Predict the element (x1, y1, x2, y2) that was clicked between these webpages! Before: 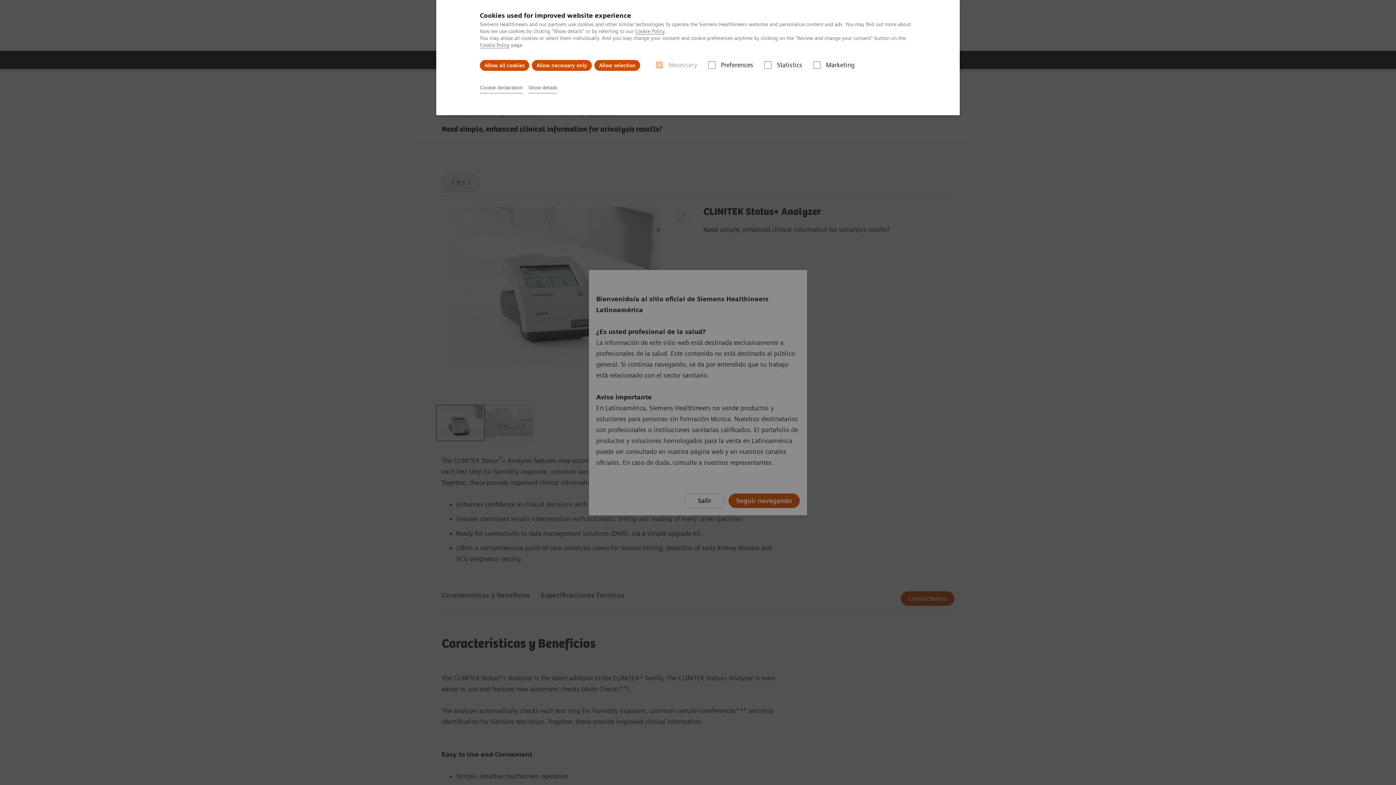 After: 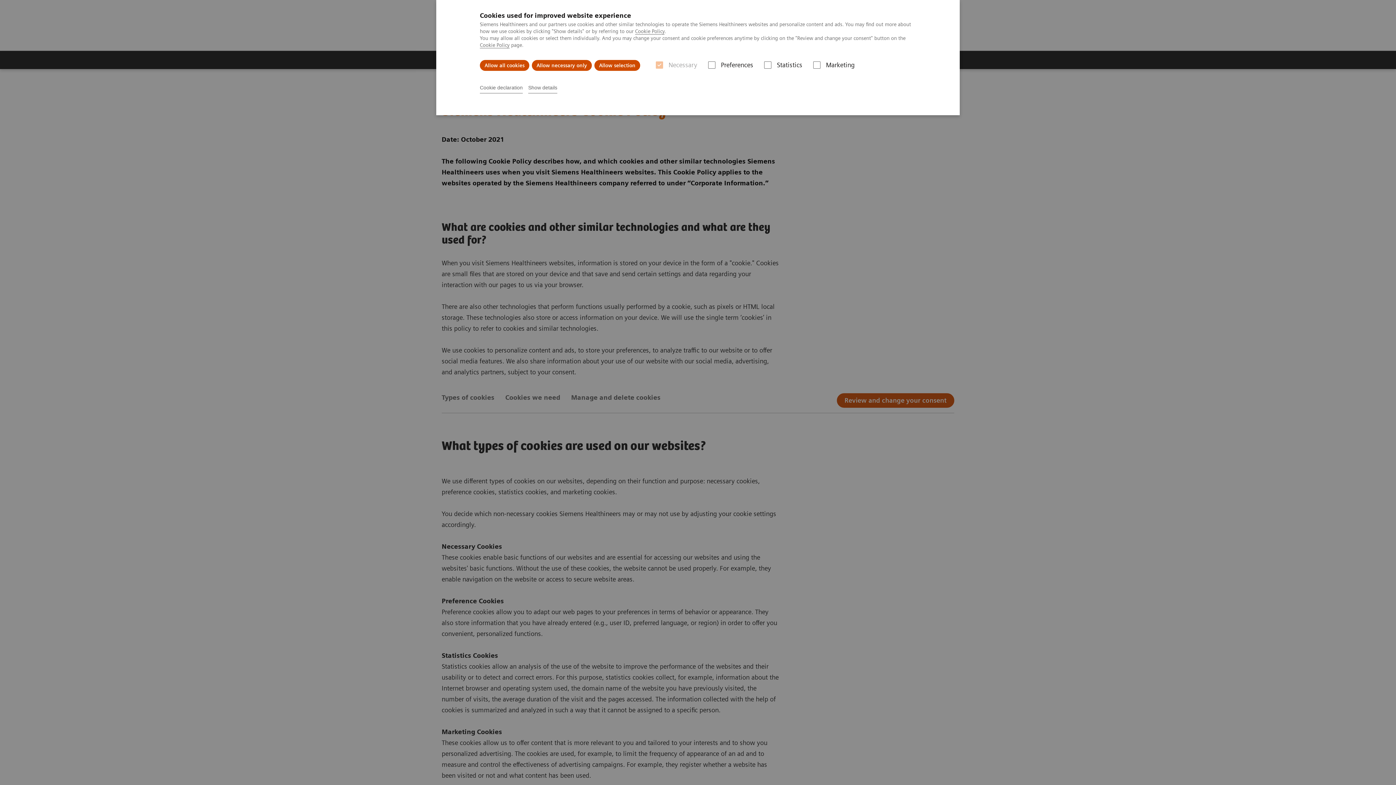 Action: label: Cookie Policy bbox: (635, 28, 664, 34)